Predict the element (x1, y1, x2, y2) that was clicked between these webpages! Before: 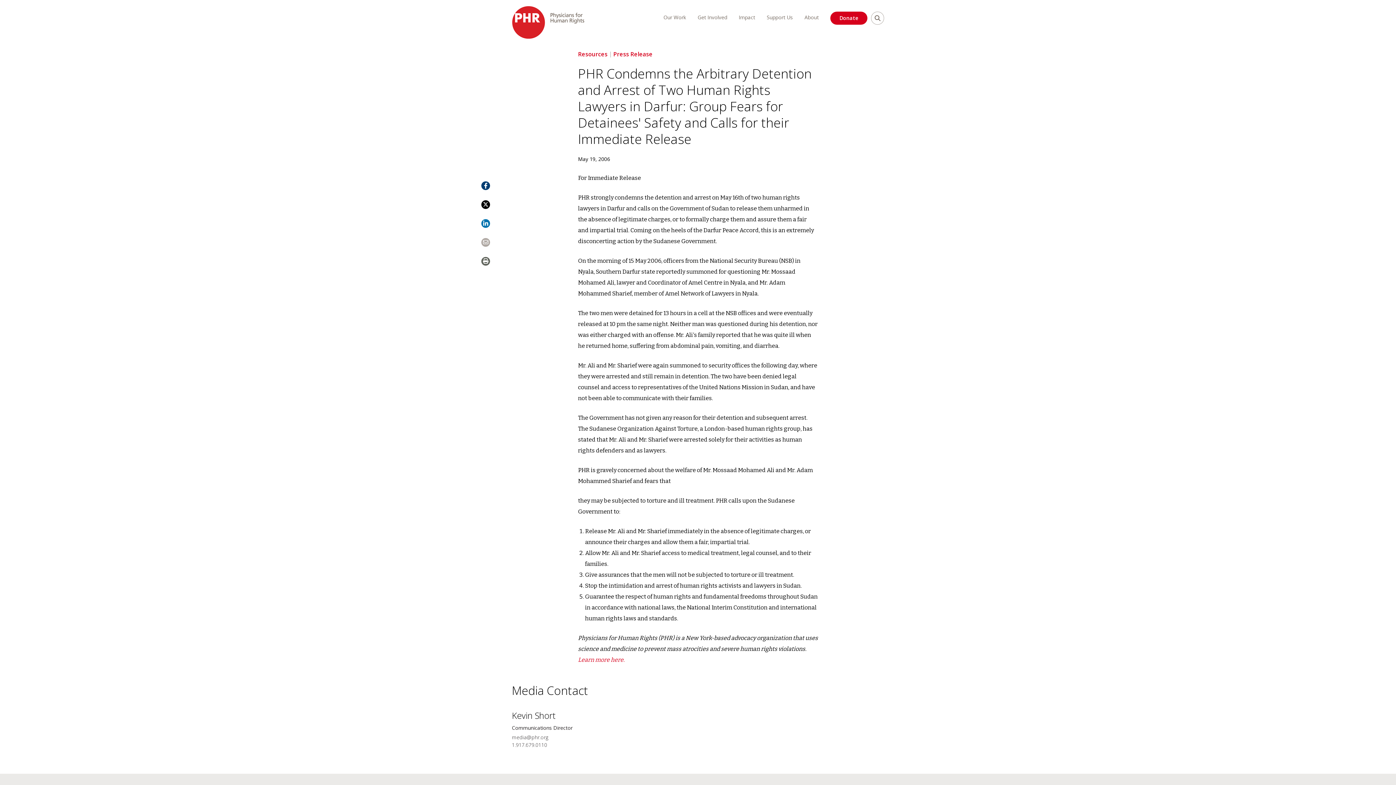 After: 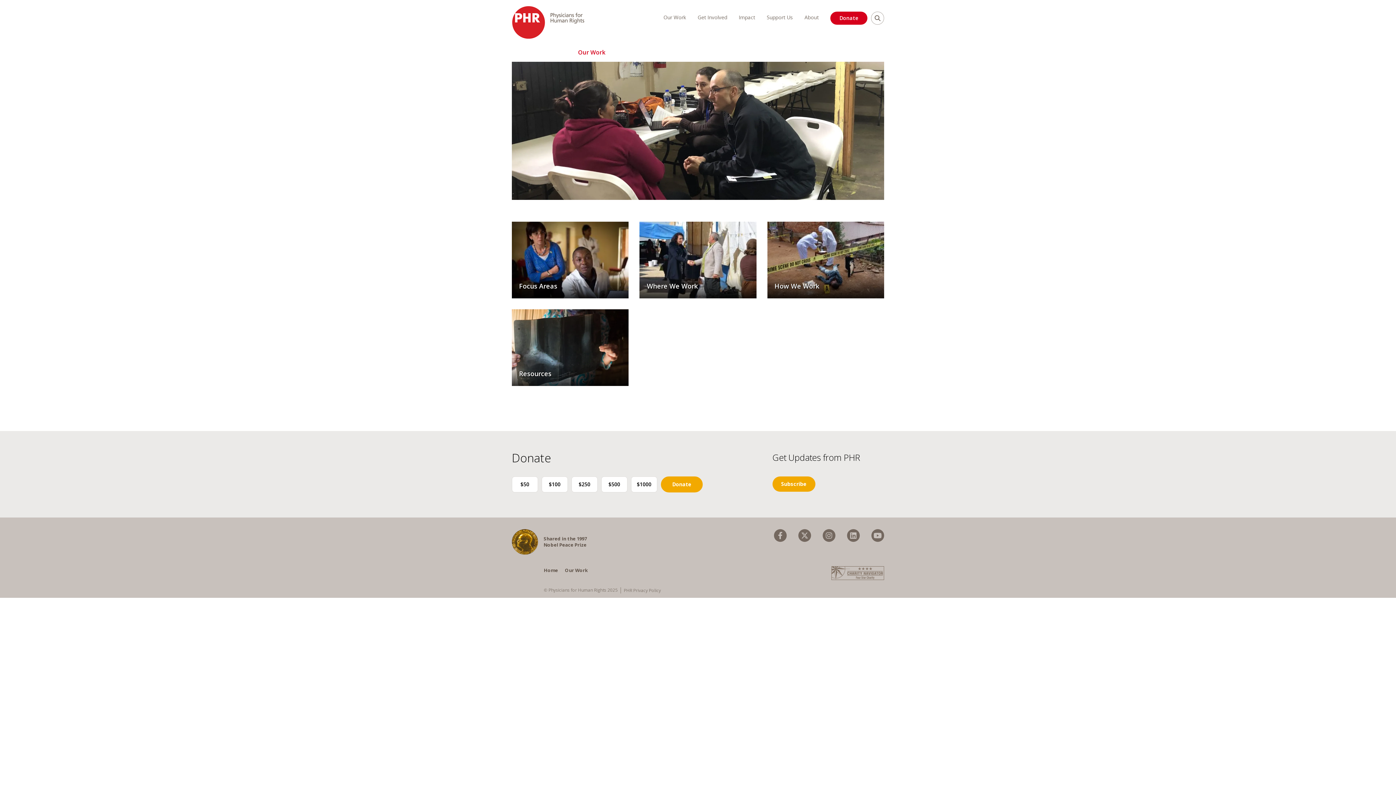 Action: label: Our Work bbox: (663, 13, 686, 20)